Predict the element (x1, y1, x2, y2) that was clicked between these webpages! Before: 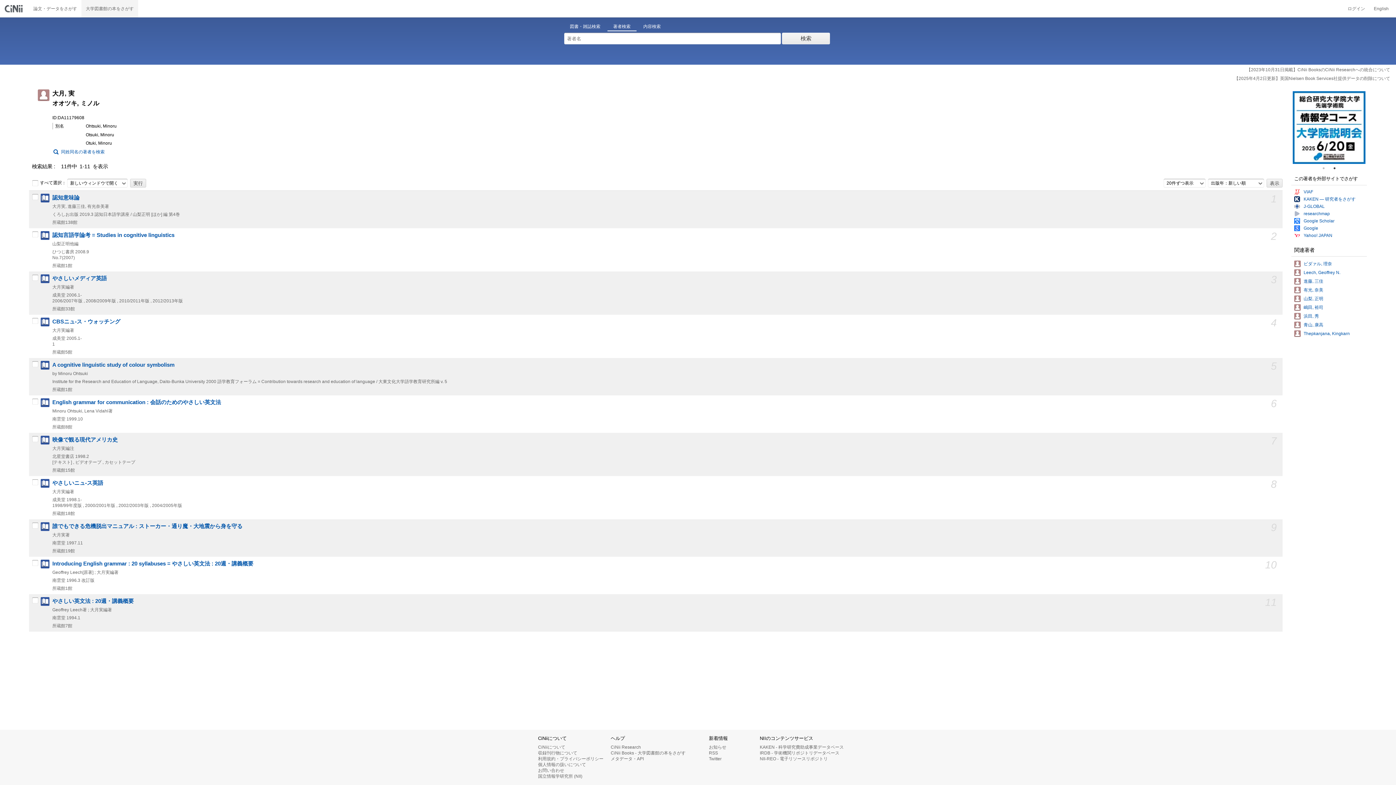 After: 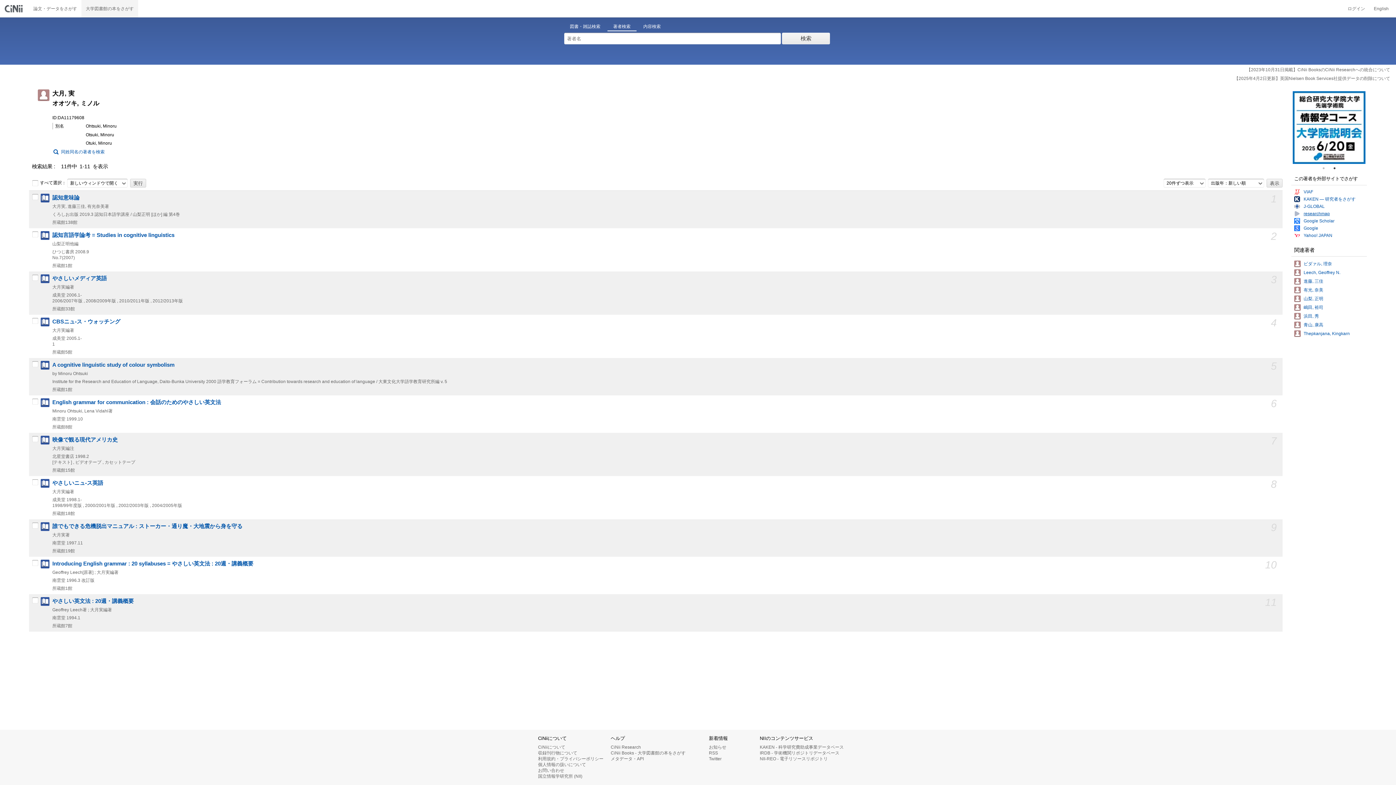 Action: label: researchmap bbox: (1304, 211, 1330, 216)